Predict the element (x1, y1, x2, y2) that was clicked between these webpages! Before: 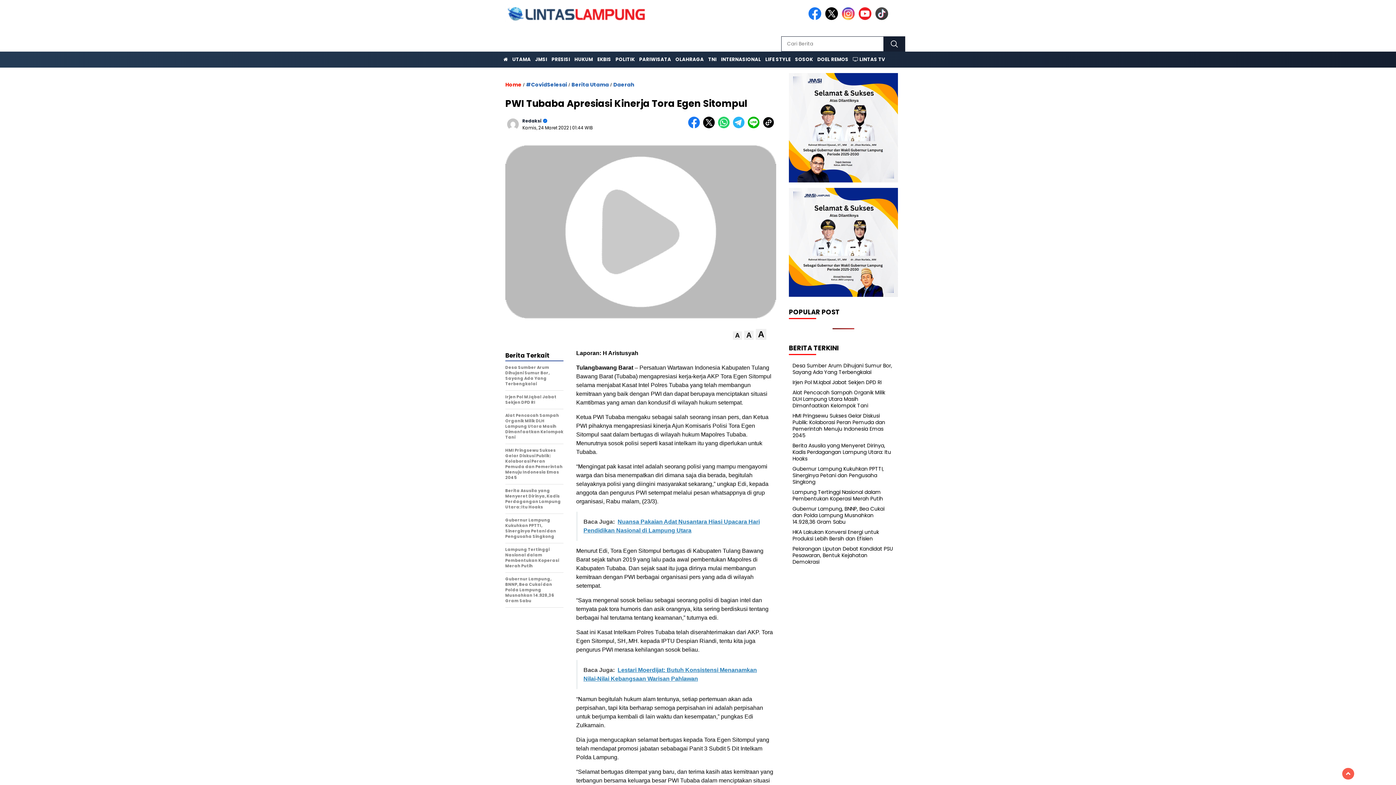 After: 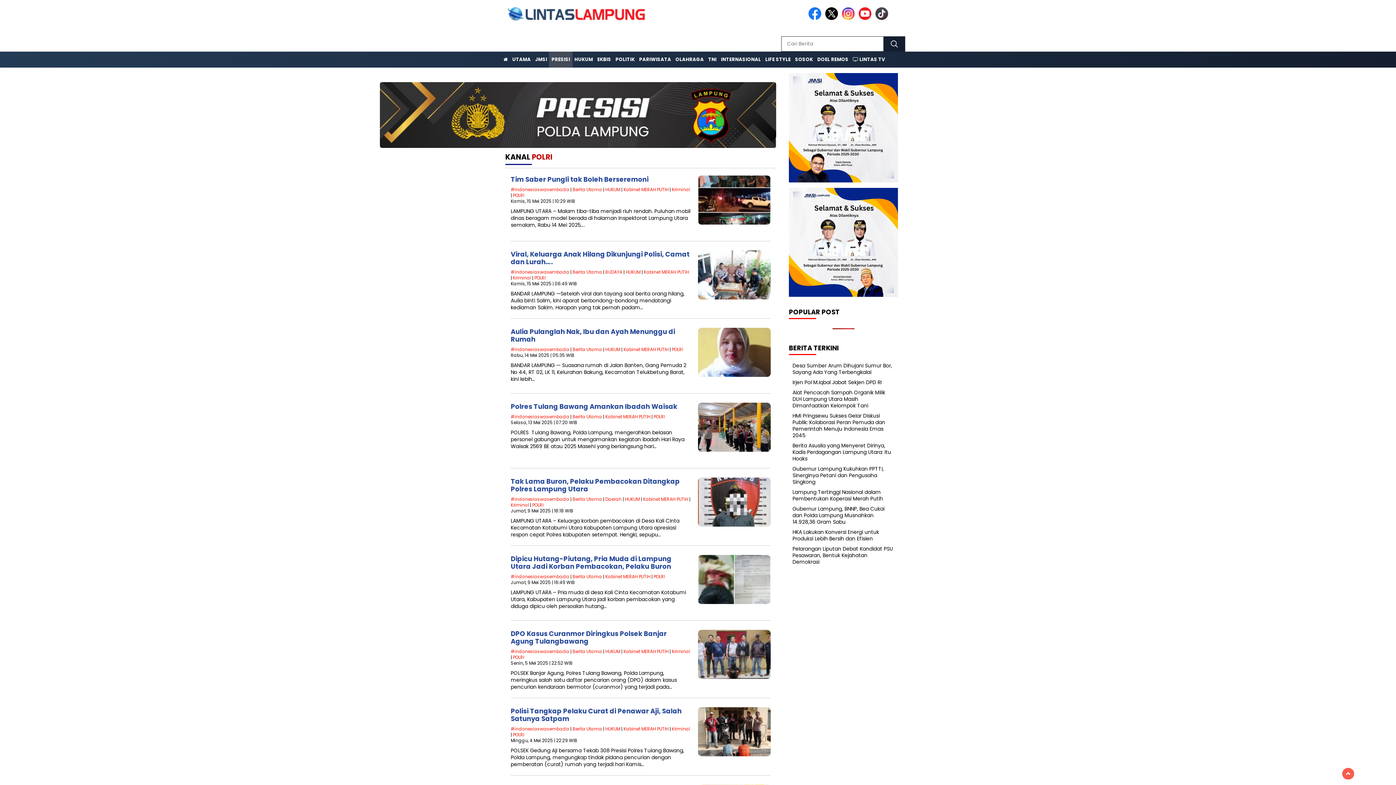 Action: label: PRESISI bbox: (549, 51, 572, 67)